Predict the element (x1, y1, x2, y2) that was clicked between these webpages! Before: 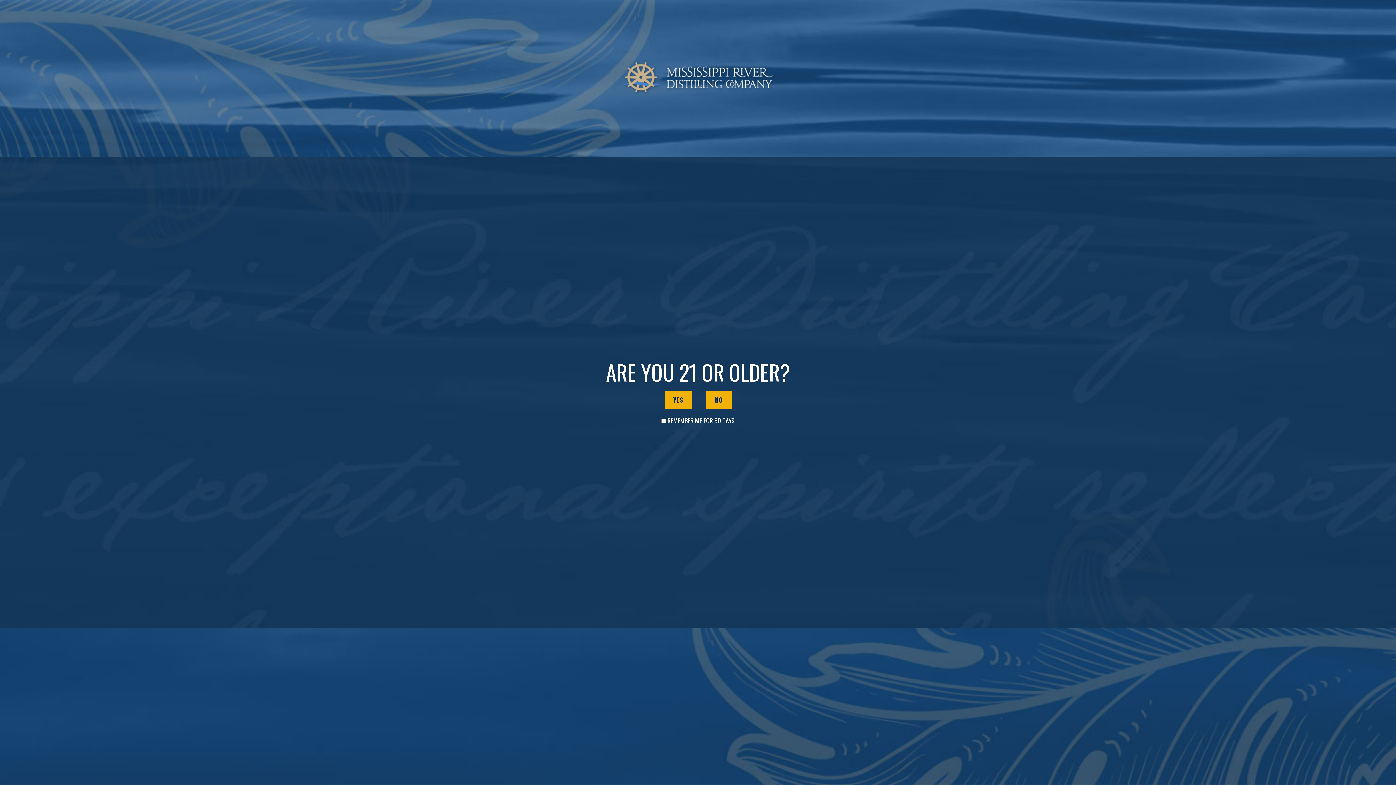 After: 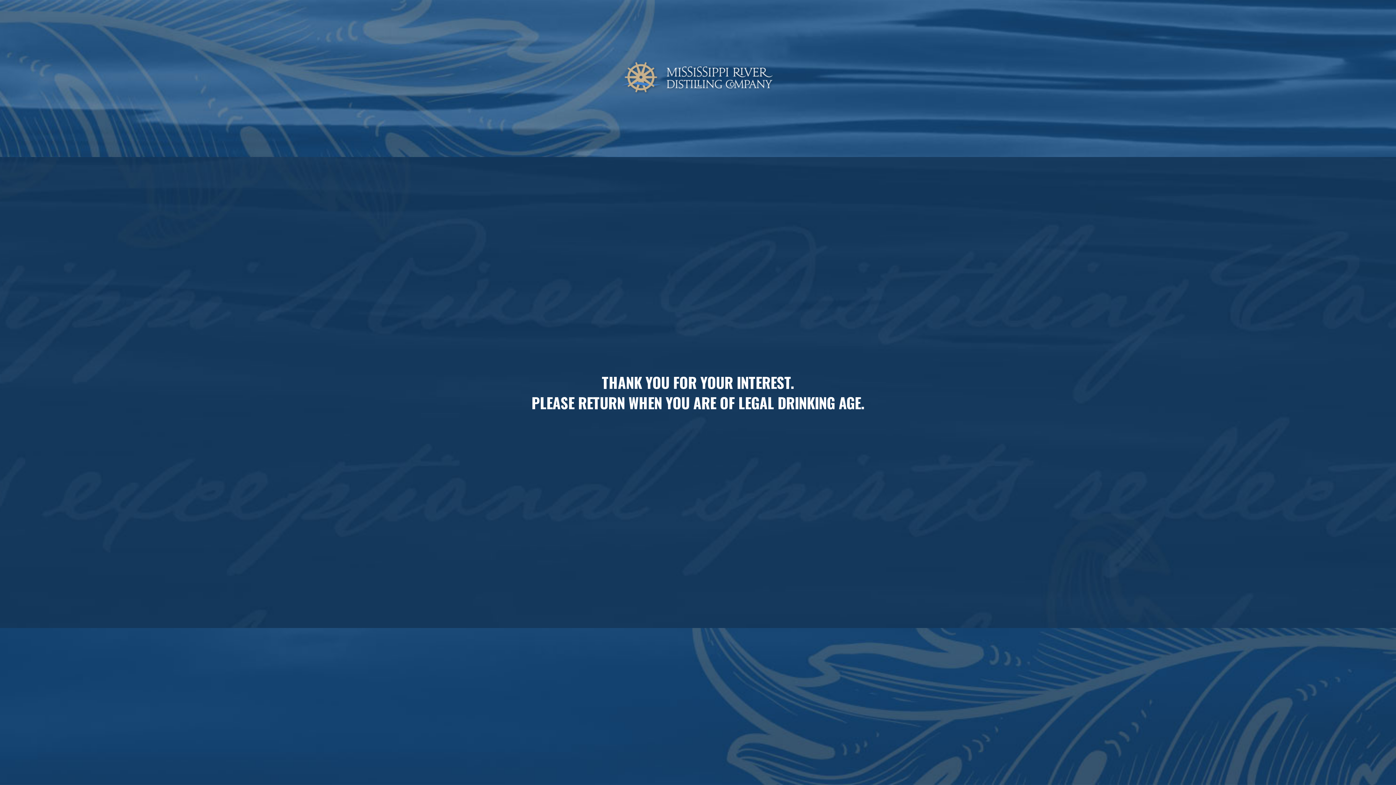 Action: bbox: (706, 391, 731, 409) label: NO